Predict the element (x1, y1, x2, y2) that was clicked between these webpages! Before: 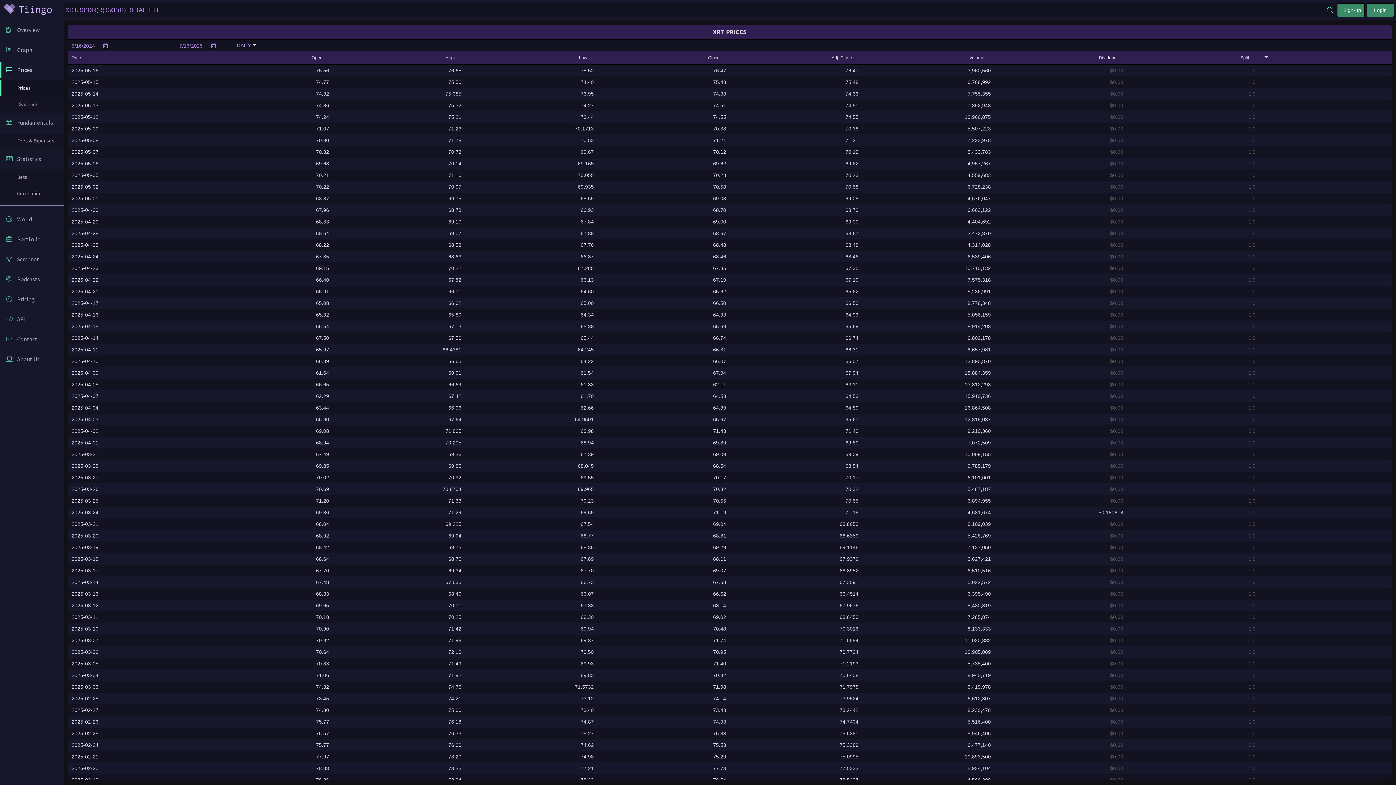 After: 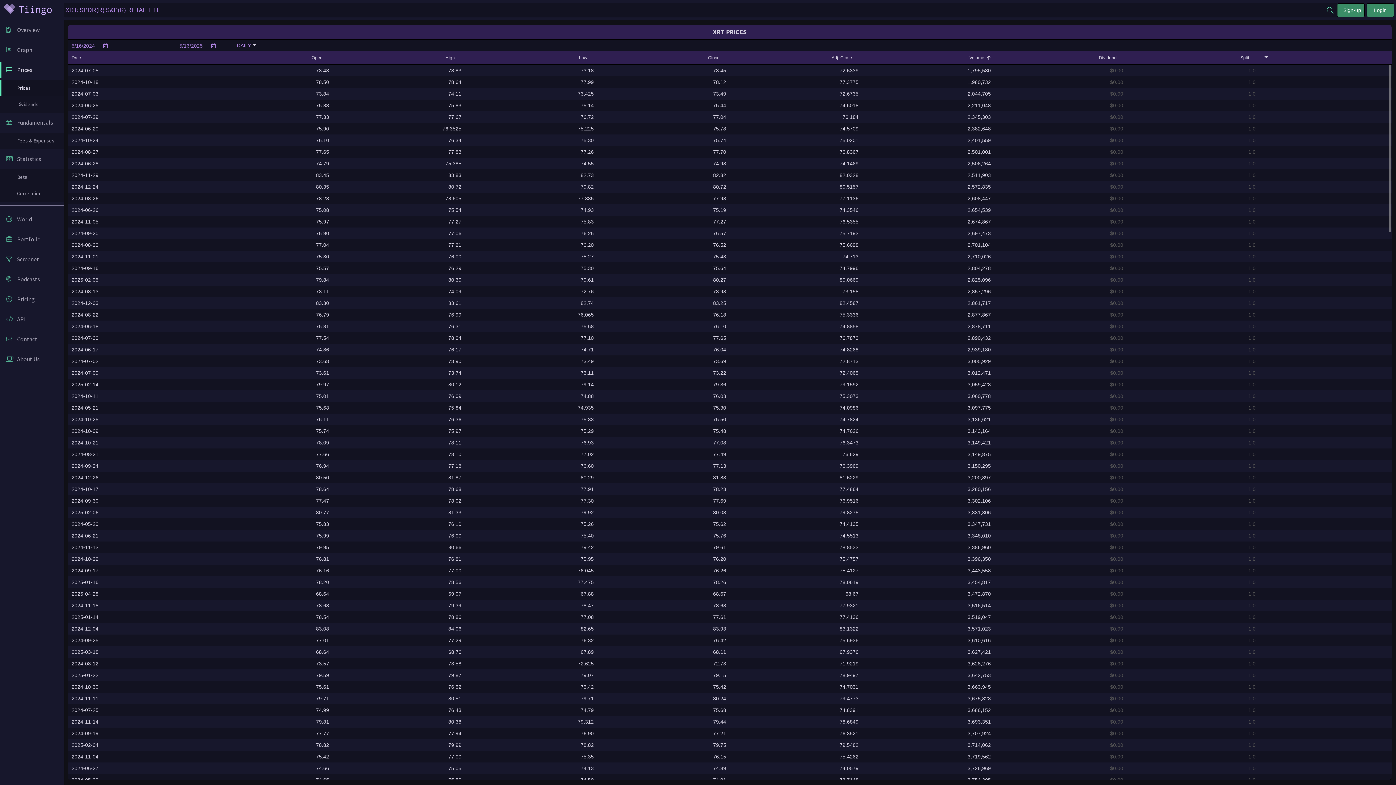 Action: bbox: (969, 53, 991, 61) label: Volume